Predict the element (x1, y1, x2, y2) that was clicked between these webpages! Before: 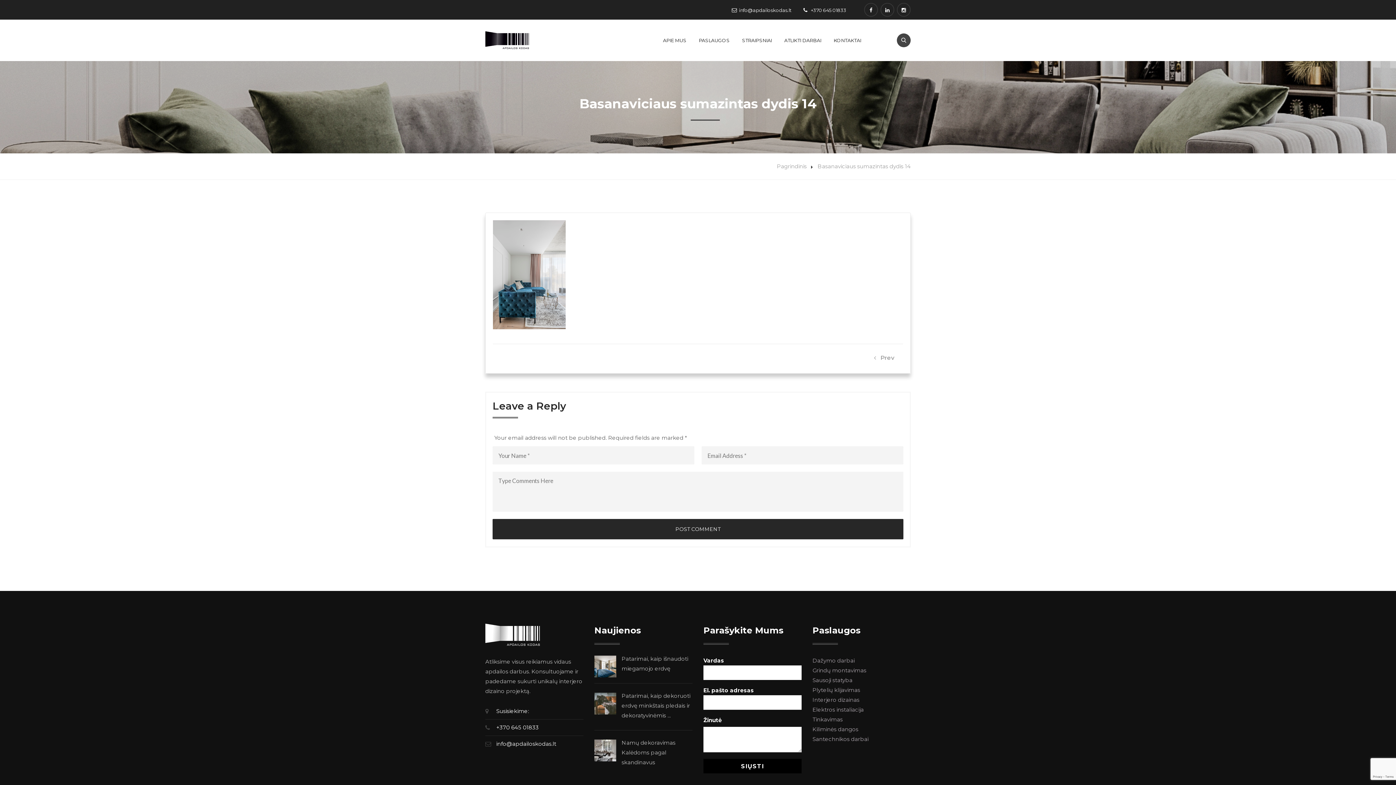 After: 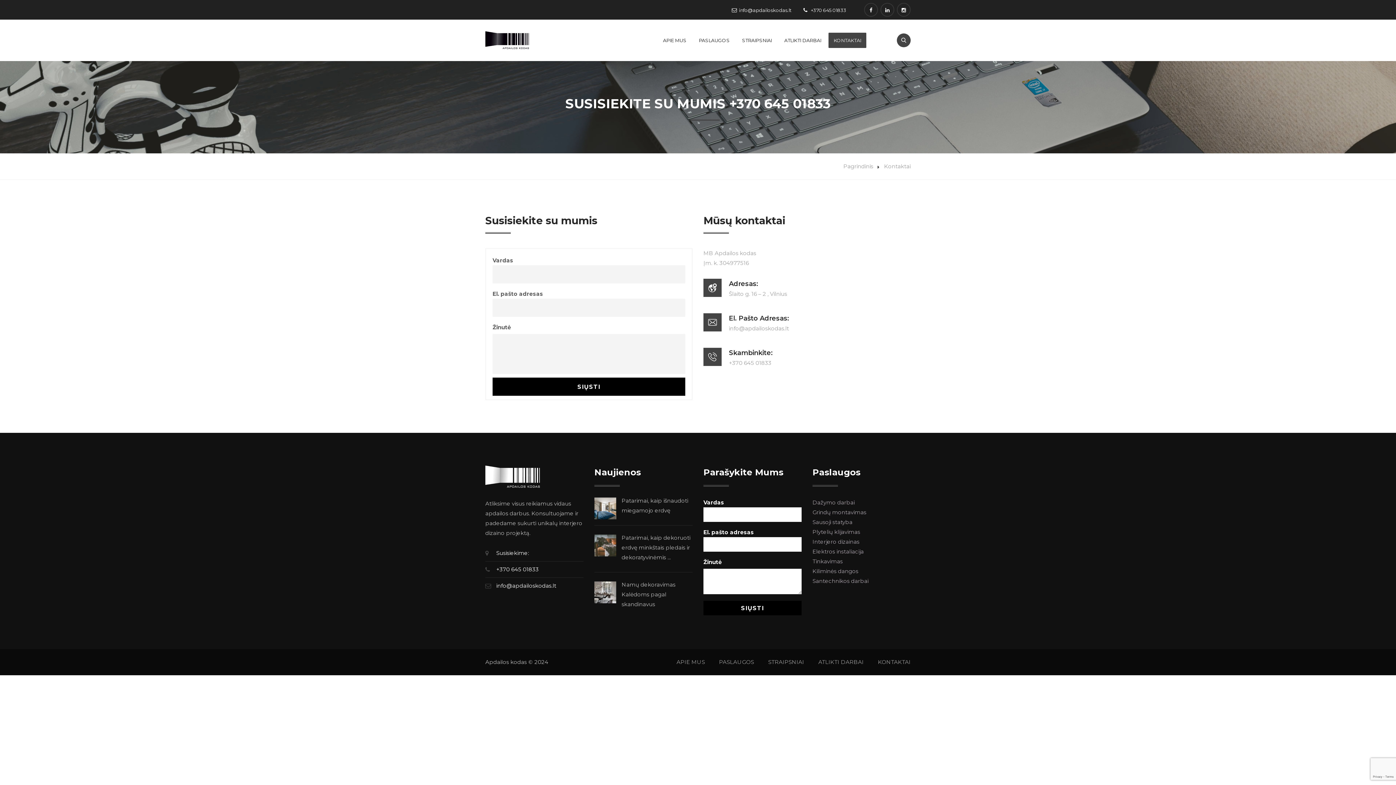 Action: bbox: (828, 32, 866, 48) label: KONTAKTAI